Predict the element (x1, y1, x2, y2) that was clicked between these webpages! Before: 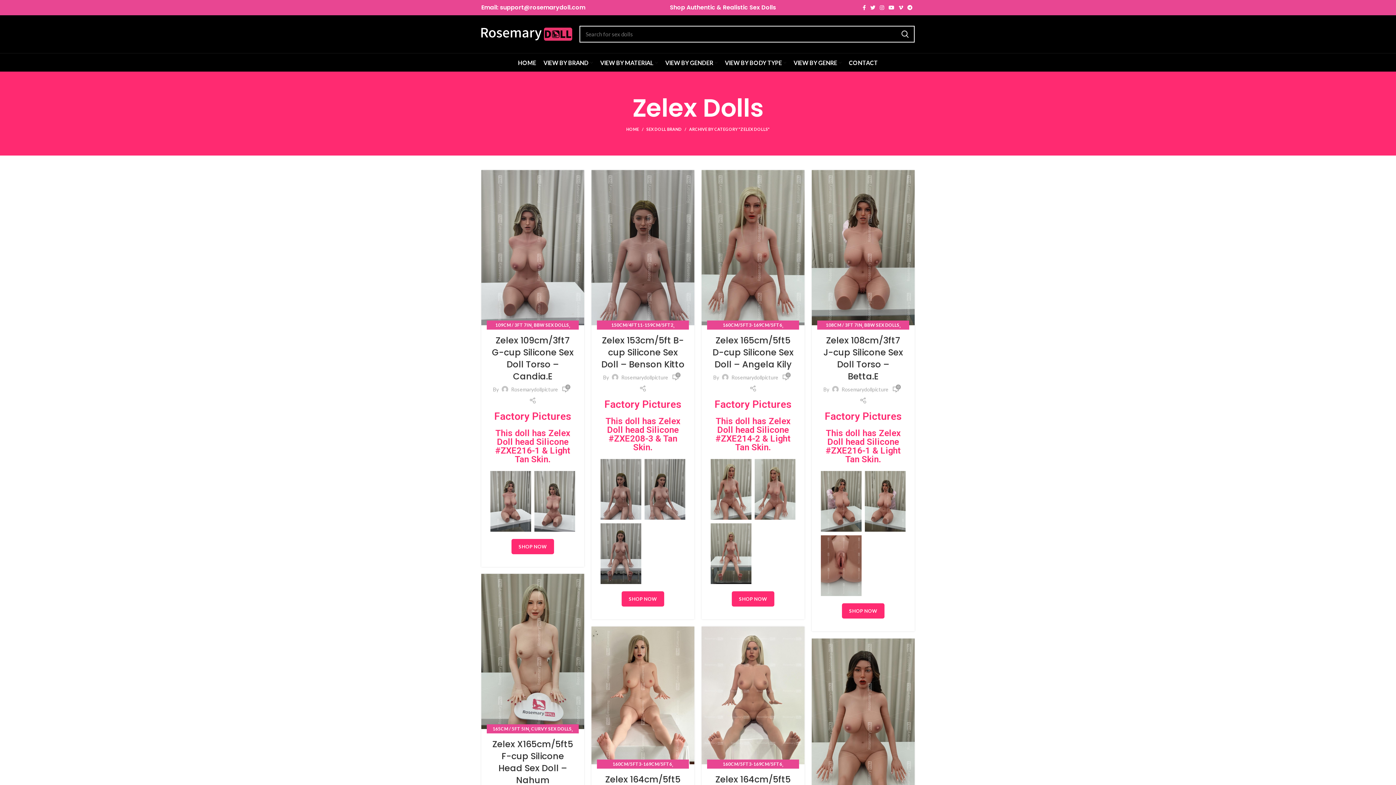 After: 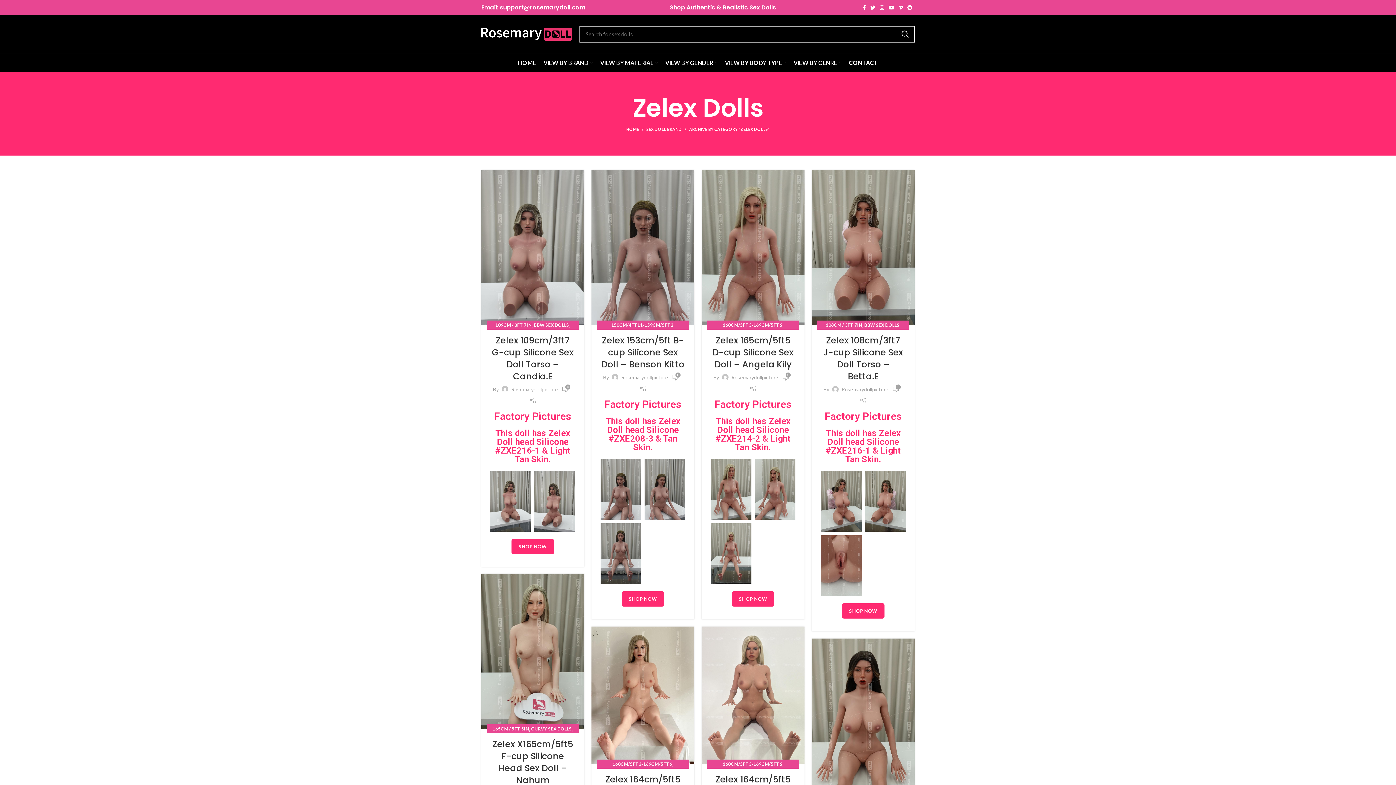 Action: bbox: (481, 3, 585, 11) label: Email: support@rosemarydoll.com